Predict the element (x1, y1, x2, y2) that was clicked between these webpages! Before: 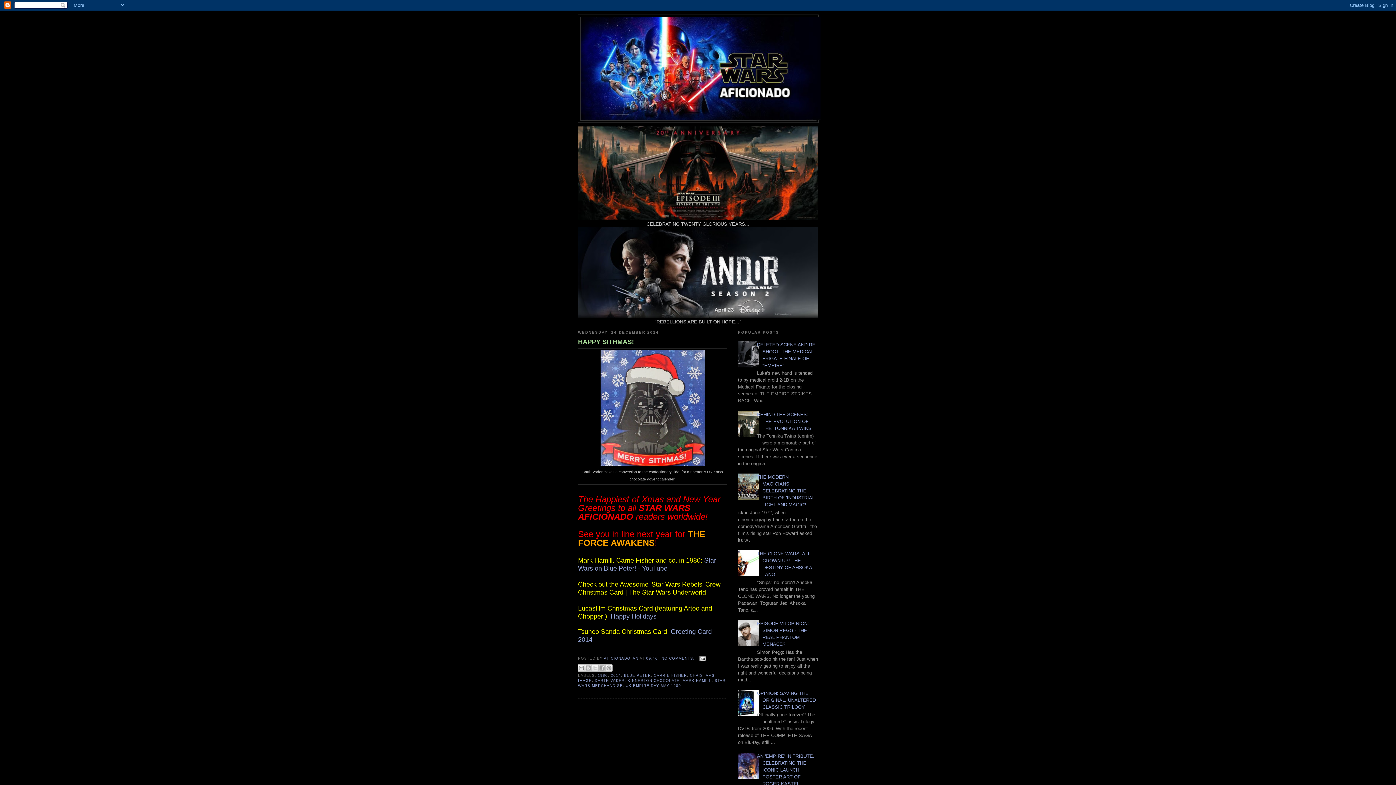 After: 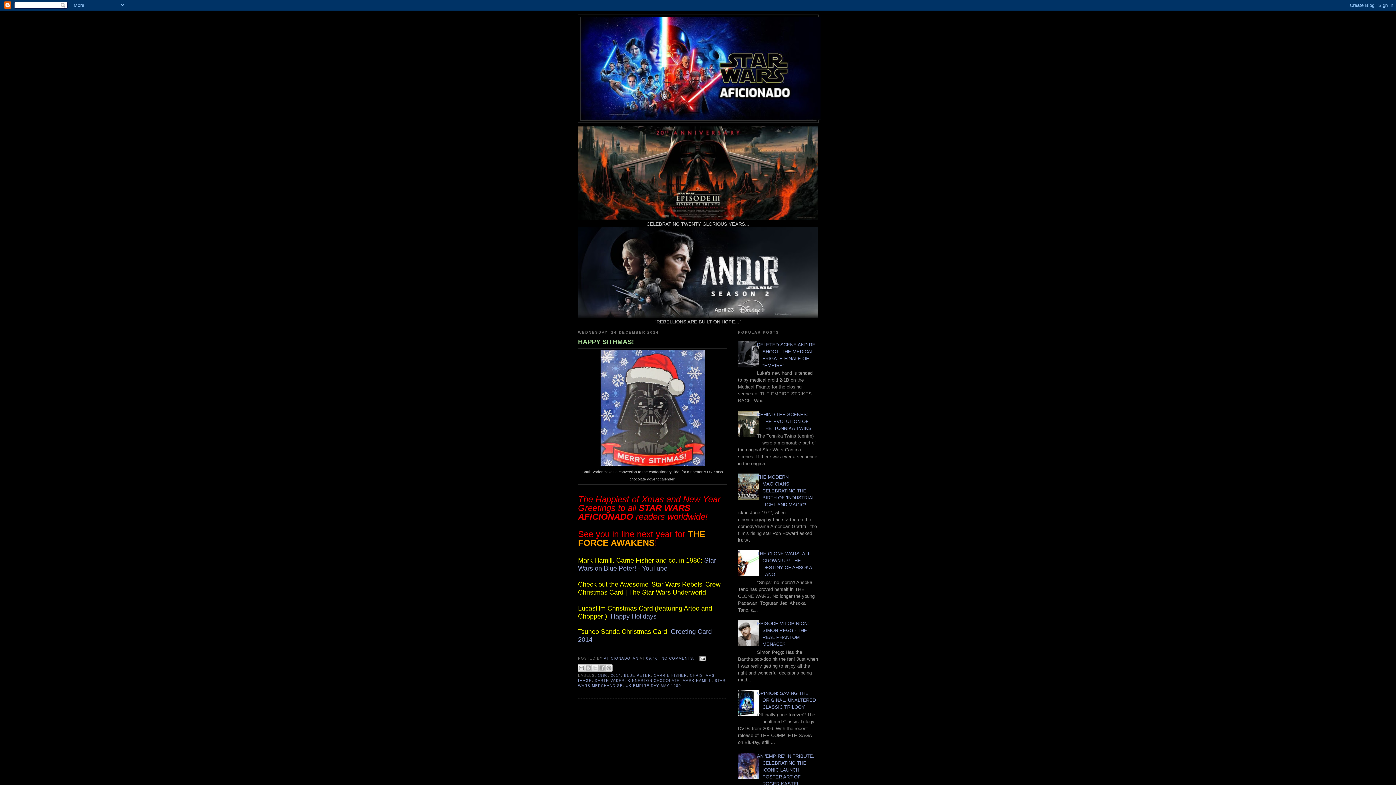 Action: bbox: (732, 711, 760, 717)